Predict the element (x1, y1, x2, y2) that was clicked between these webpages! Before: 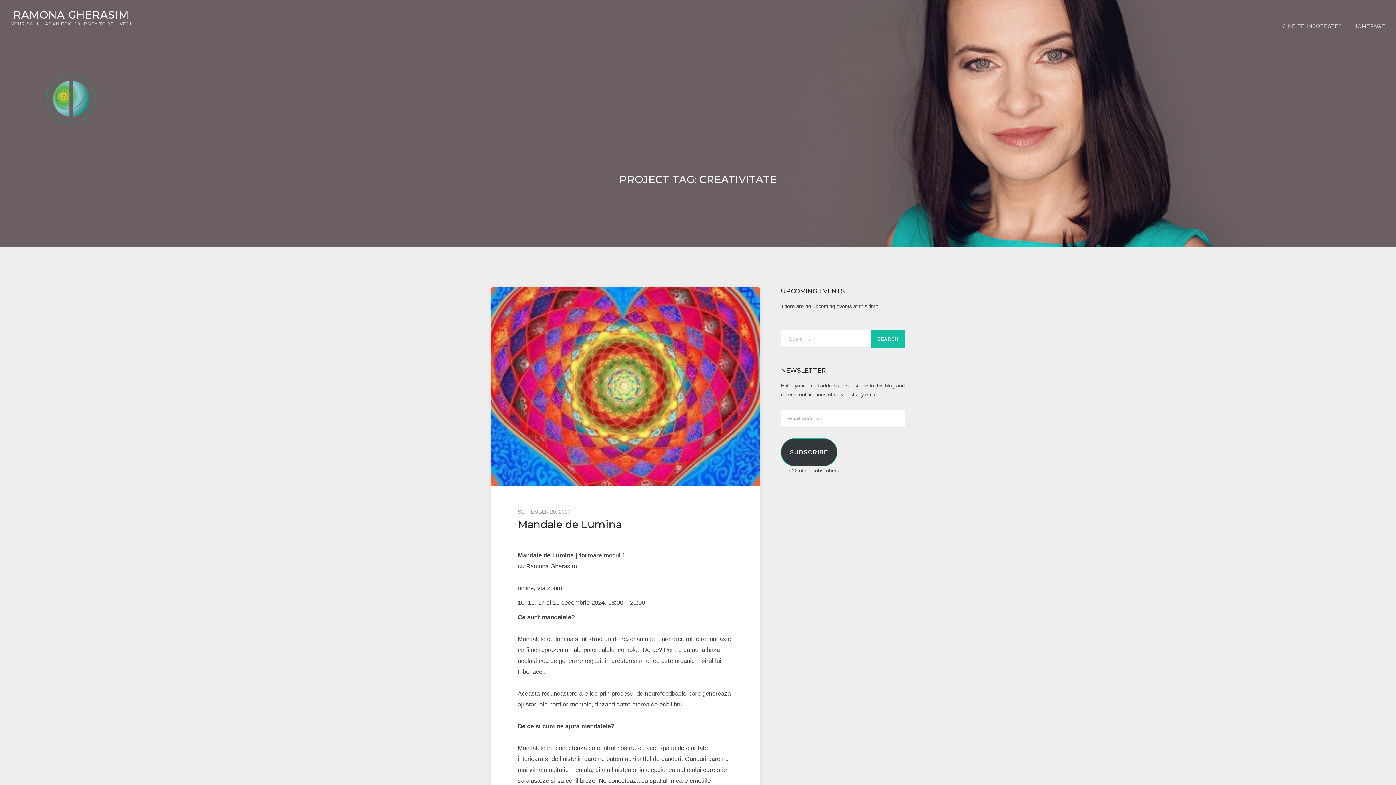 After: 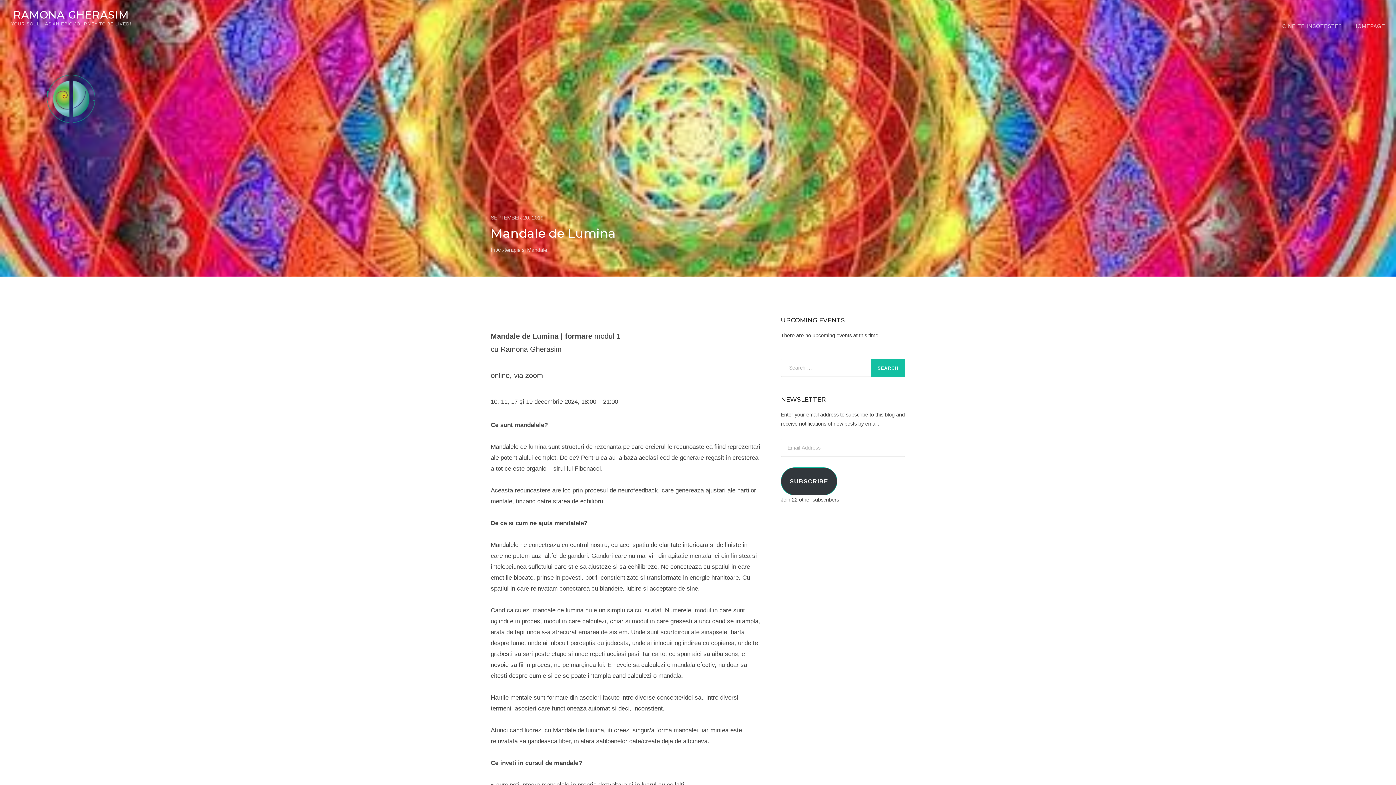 Action: label: Mandale de Lumina bbox: (517, 518, 621, 531)